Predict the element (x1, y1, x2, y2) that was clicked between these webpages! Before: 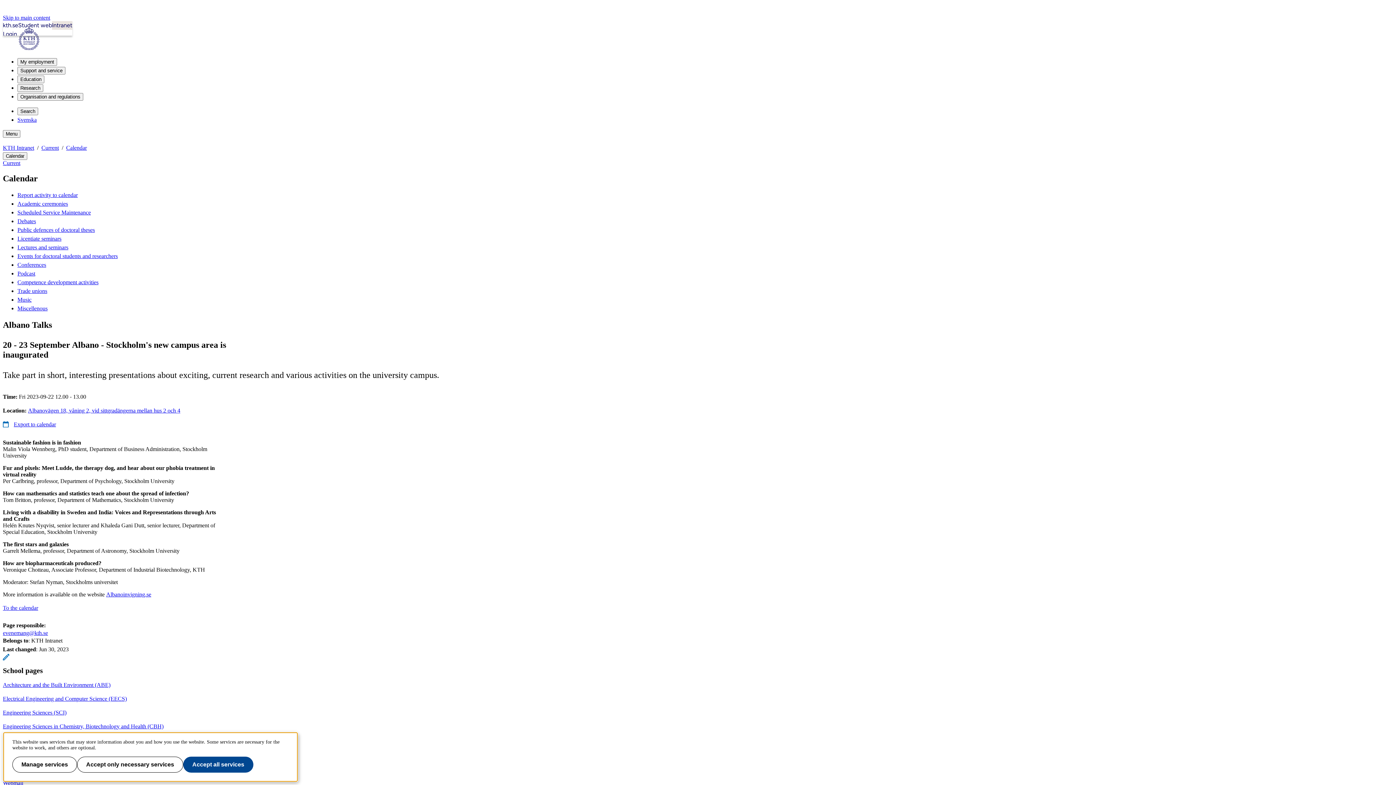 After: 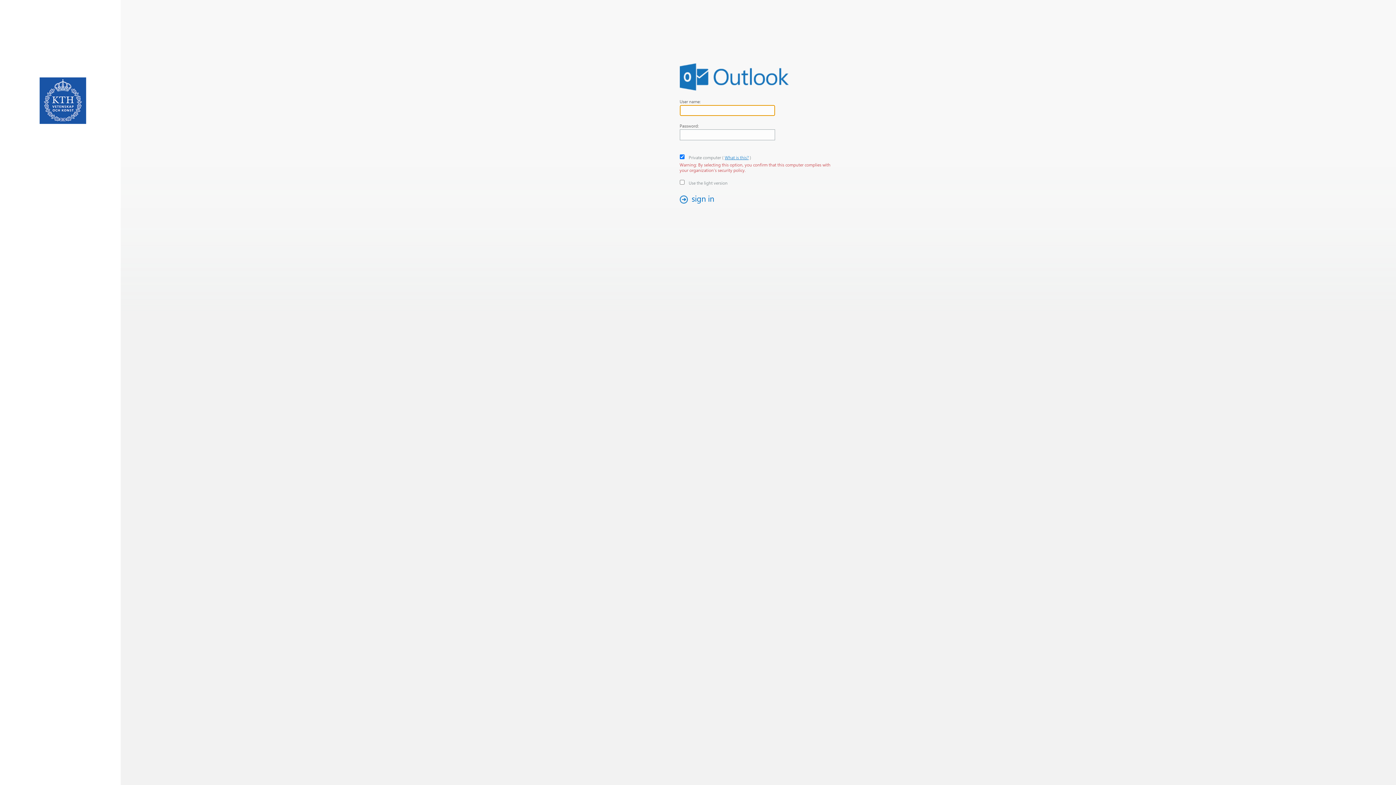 Action: label: Webmail bbox: (2, 780, 23, 786)